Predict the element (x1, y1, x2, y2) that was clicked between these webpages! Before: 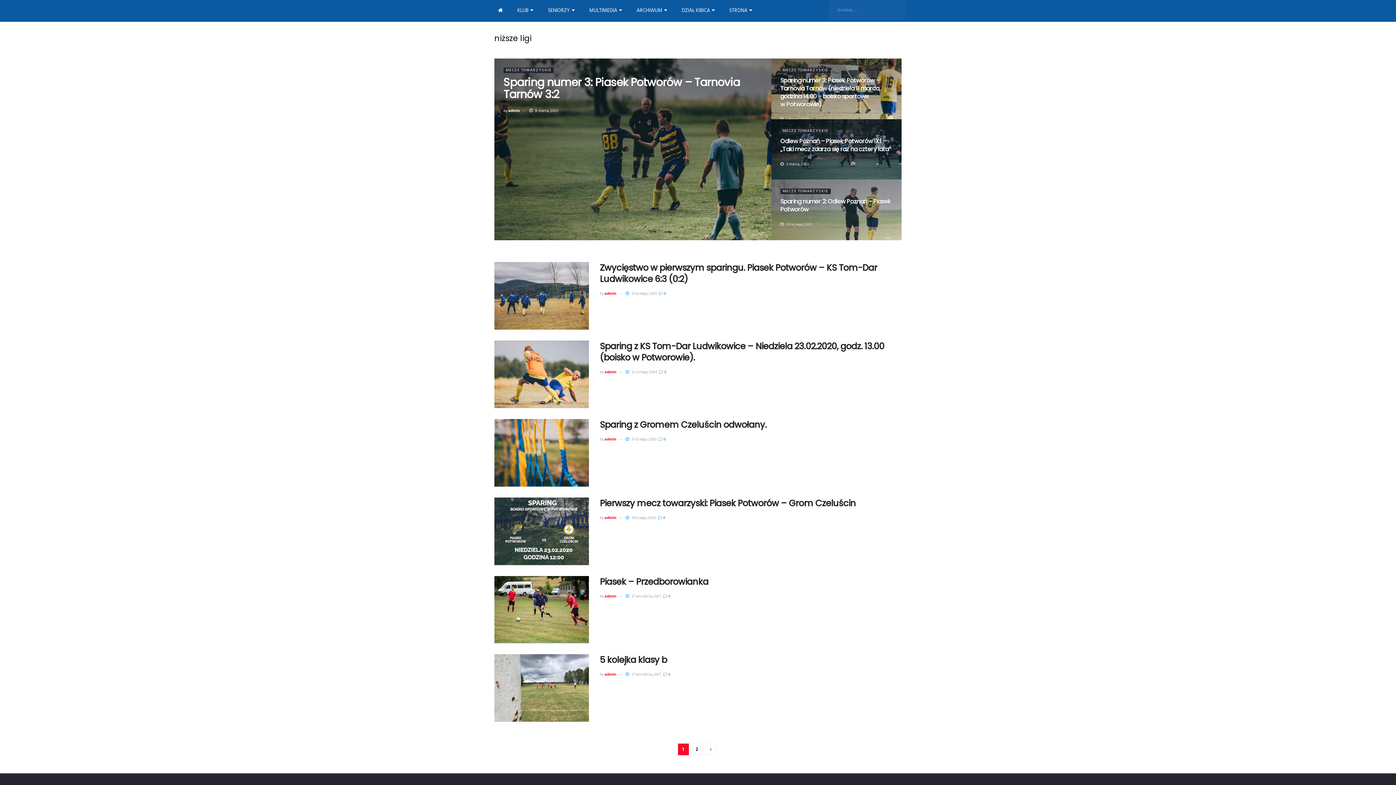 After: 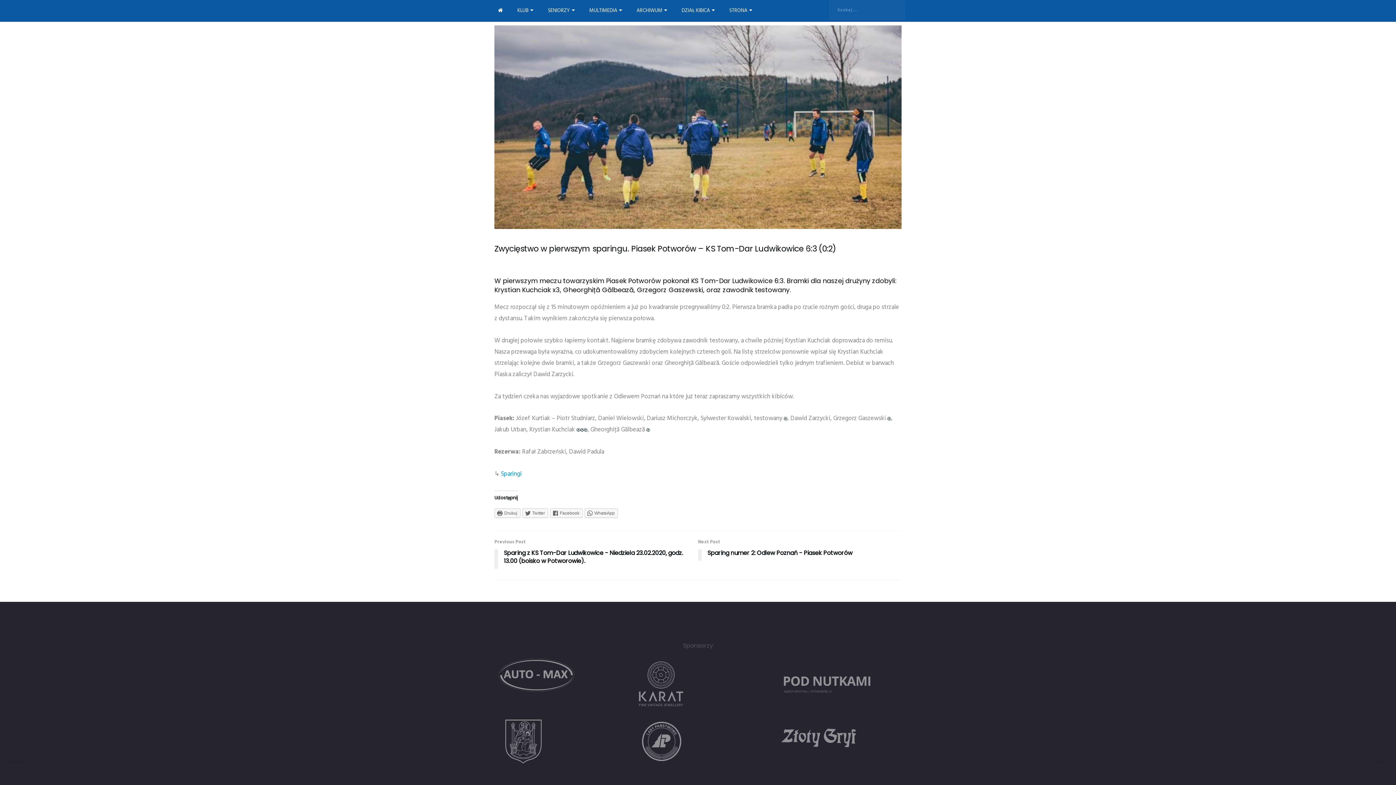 Action: label: Zwycięstwo w pierwszym sparingu. Piasek Potworów – KS Tom-Dar Ludwikowice 6:3 (0:2) bbox: (600, 261, 877, 285)